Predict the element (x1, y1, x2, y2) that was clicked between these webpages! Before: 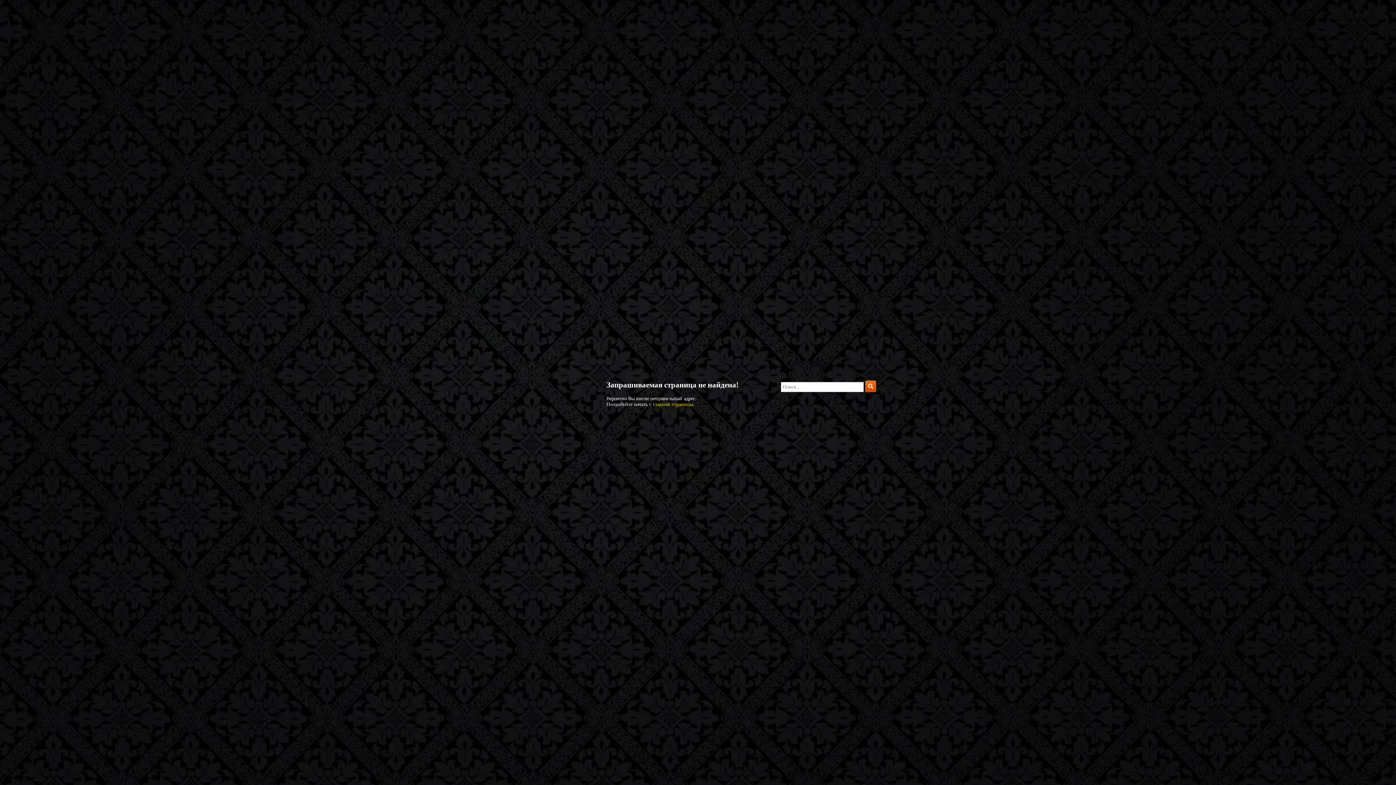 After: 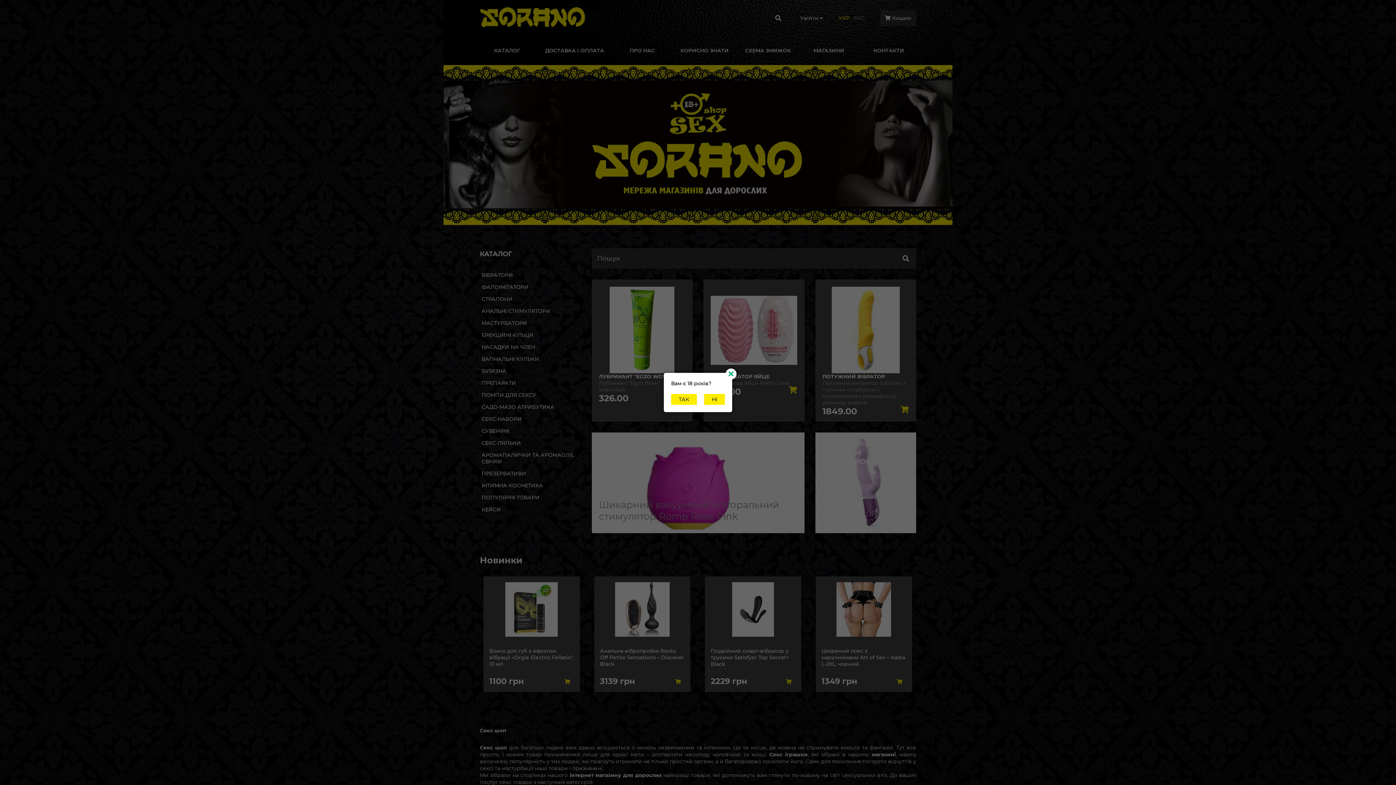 Action: bbox: (520, 380, 588, 415)